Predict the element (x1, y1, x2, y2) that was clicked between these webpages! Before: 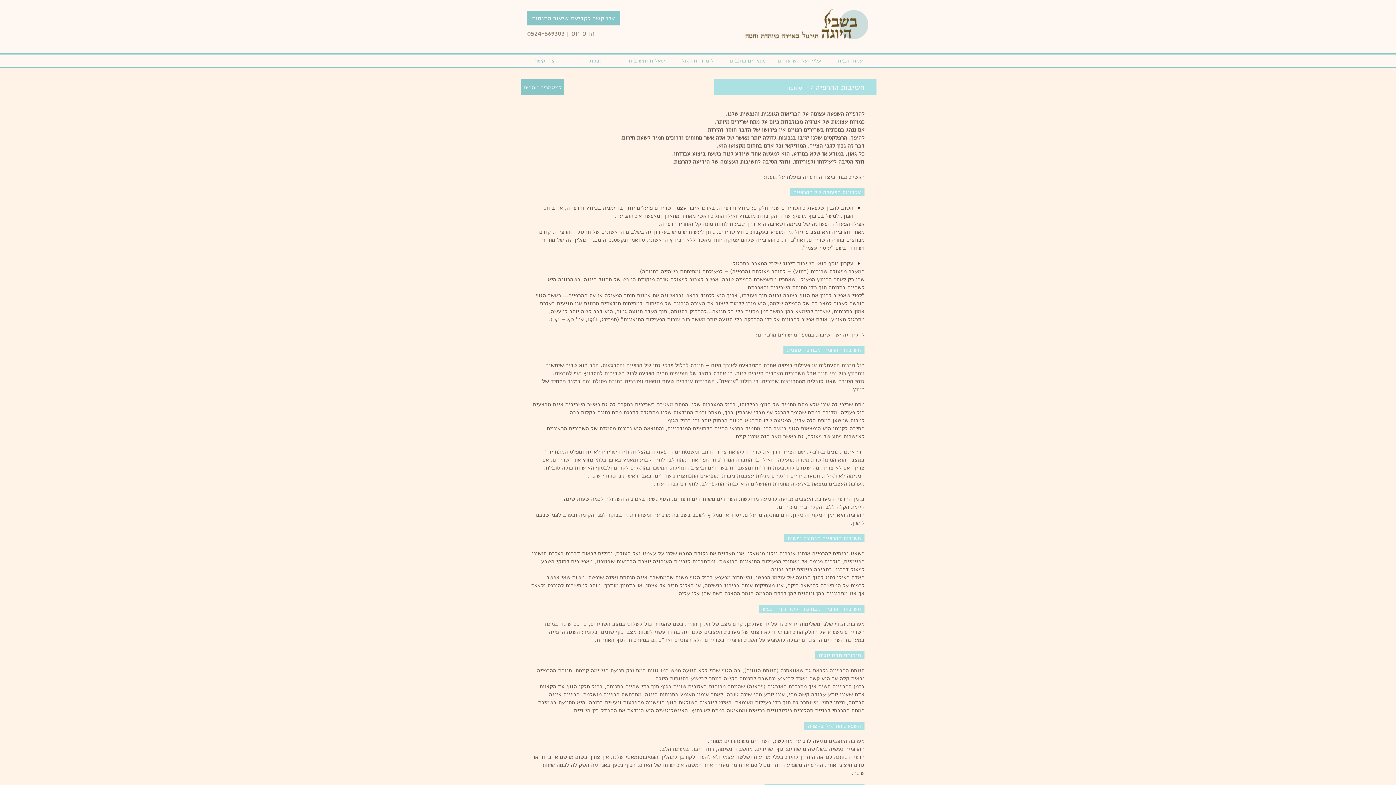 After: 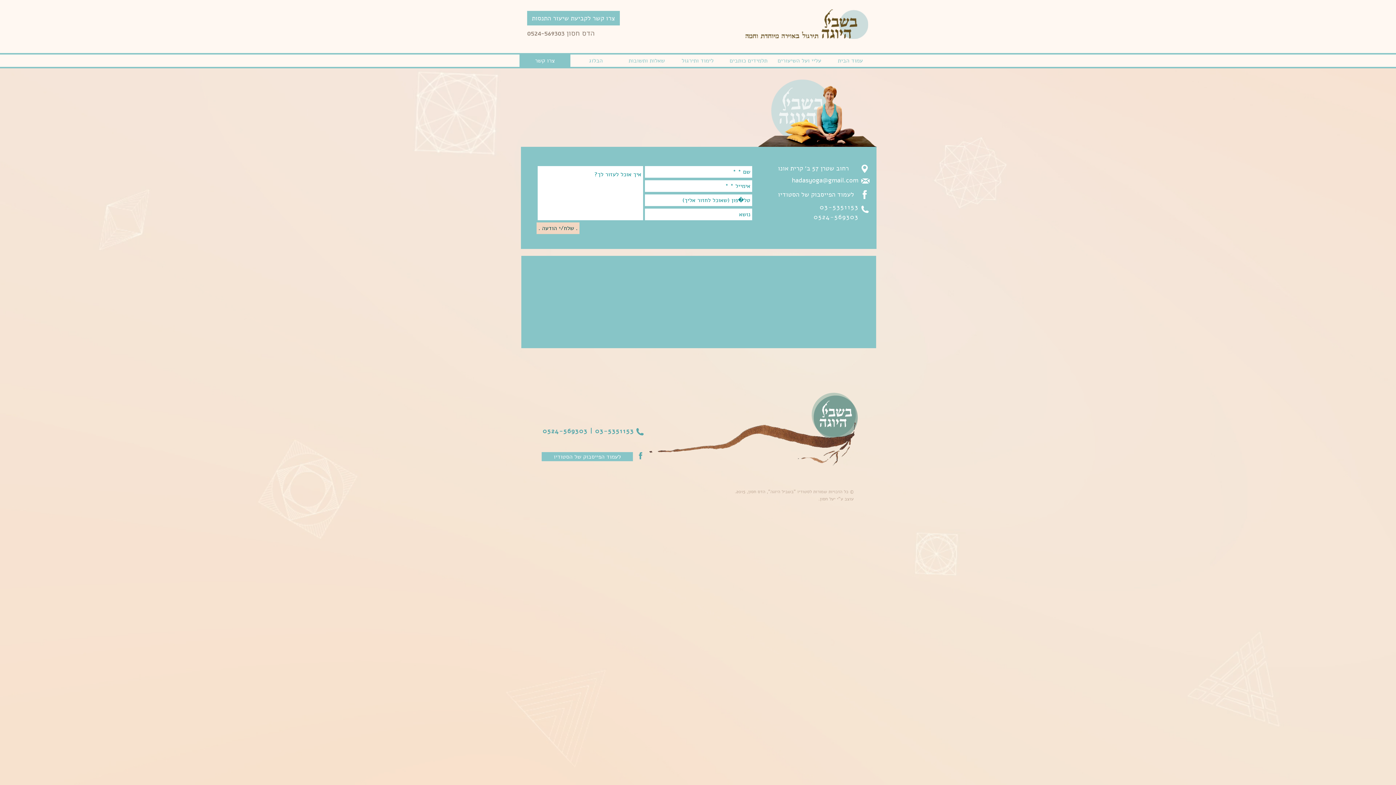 Action: bbox: (519, 54, 570, 67) label: צרו קשר